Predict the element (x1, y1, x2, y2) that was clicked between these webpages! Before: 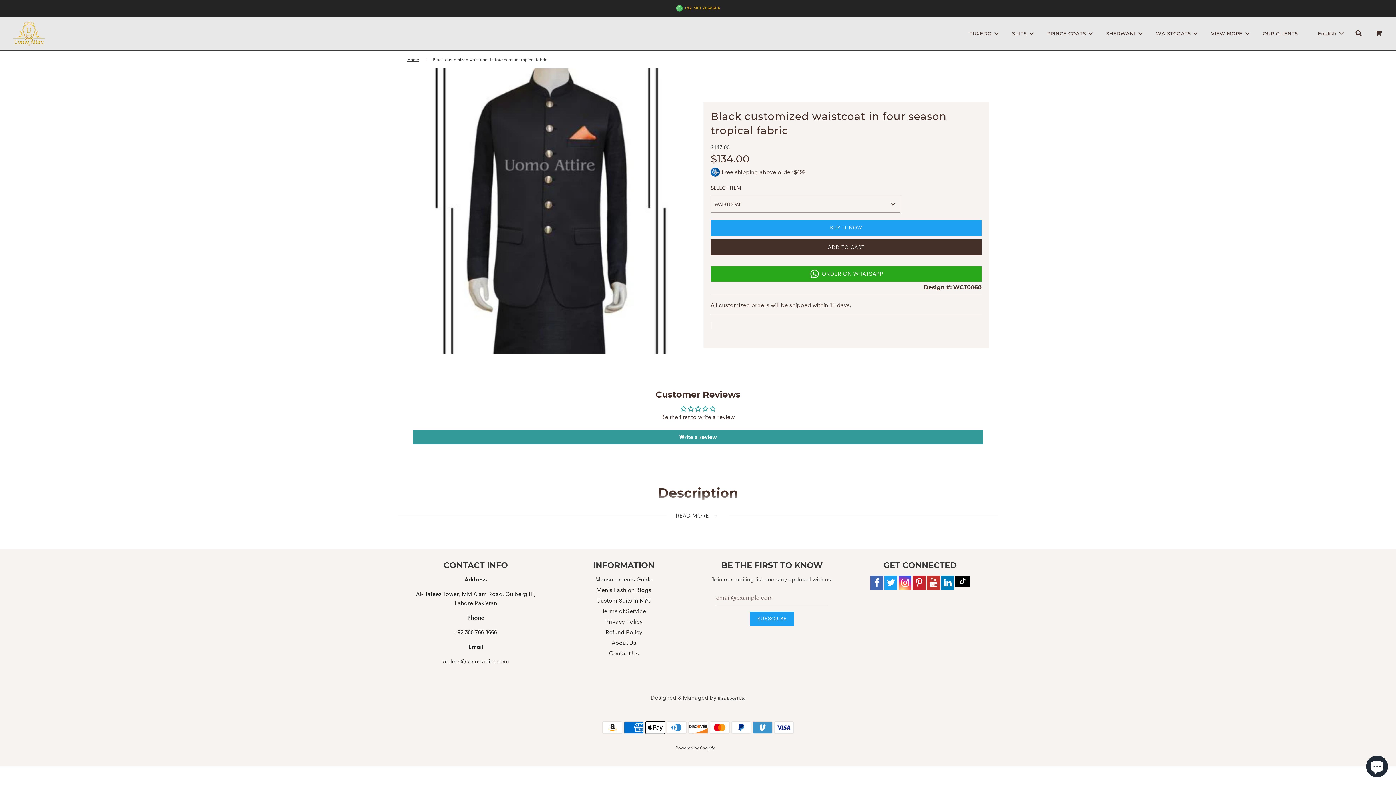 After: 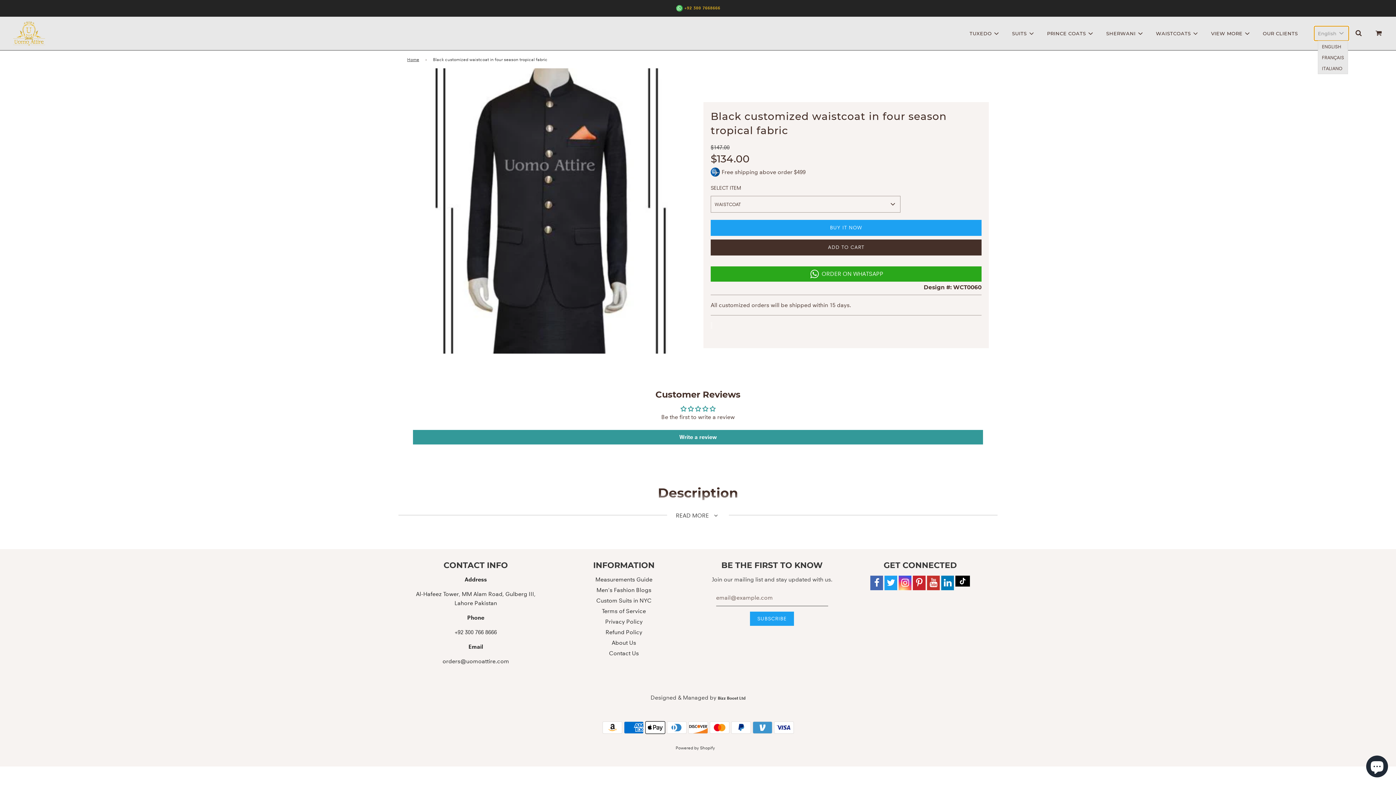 Action: label: English  bbox: (1314, 26, 1348, 40)